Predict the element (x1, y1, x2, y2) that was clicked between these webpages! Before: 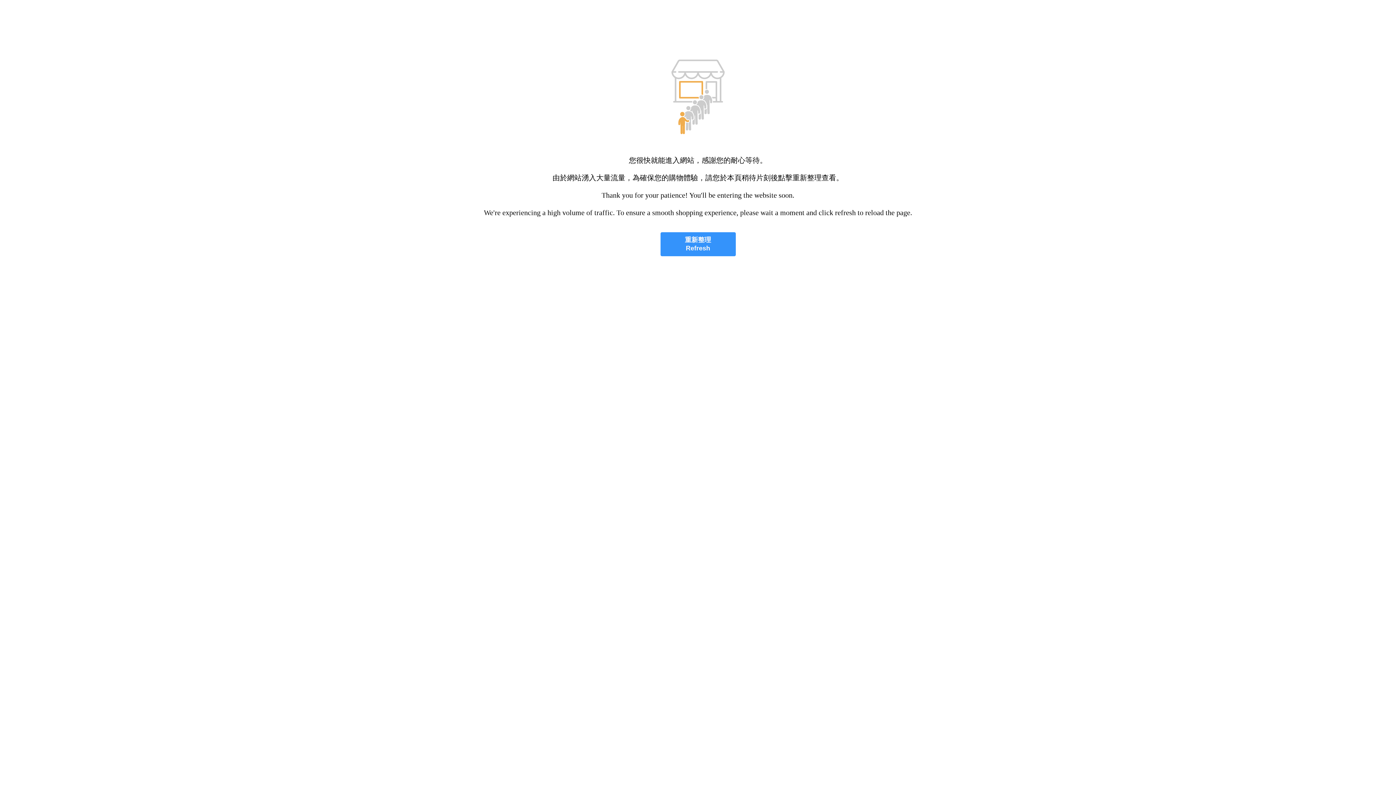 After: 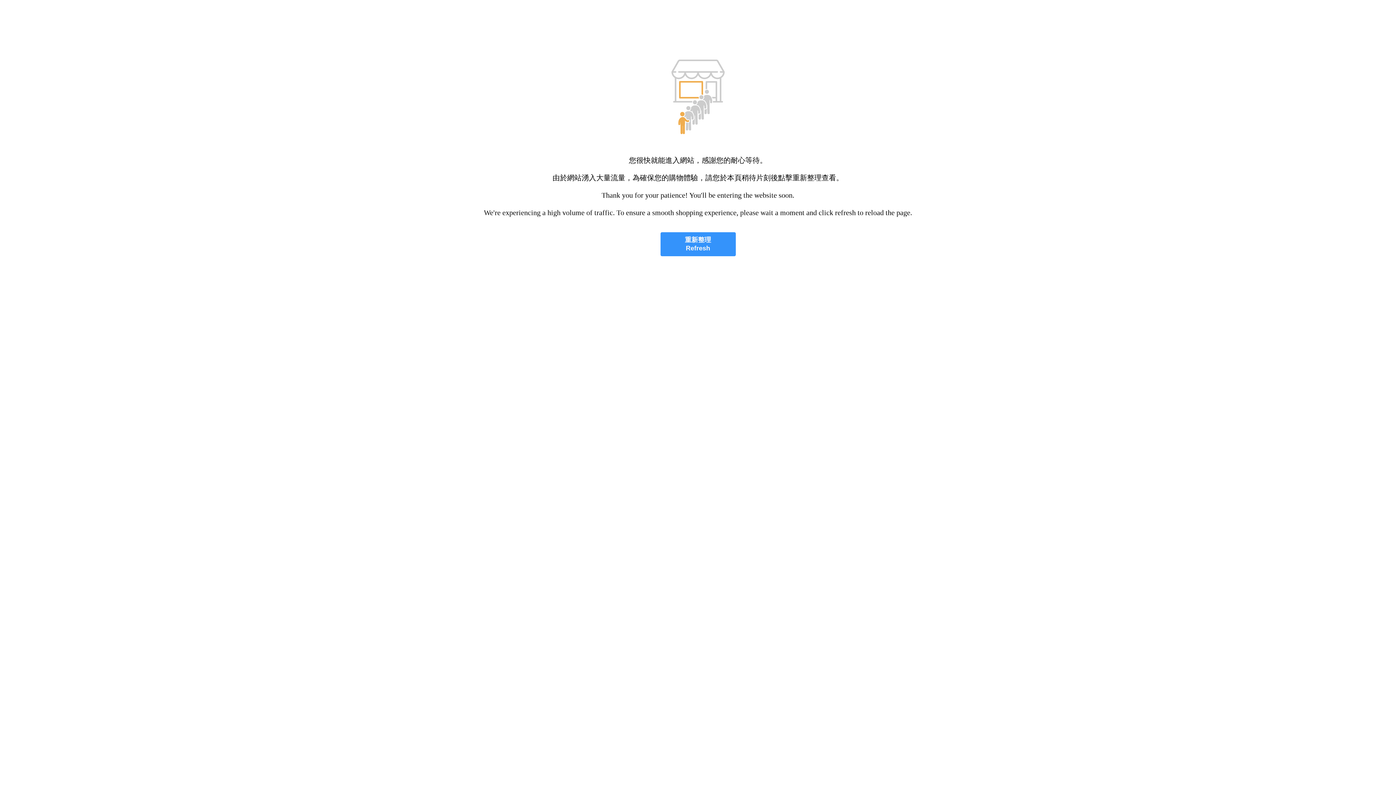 Action: bbox: (660, 232, 735, 256) label: 重新整理
Refresh